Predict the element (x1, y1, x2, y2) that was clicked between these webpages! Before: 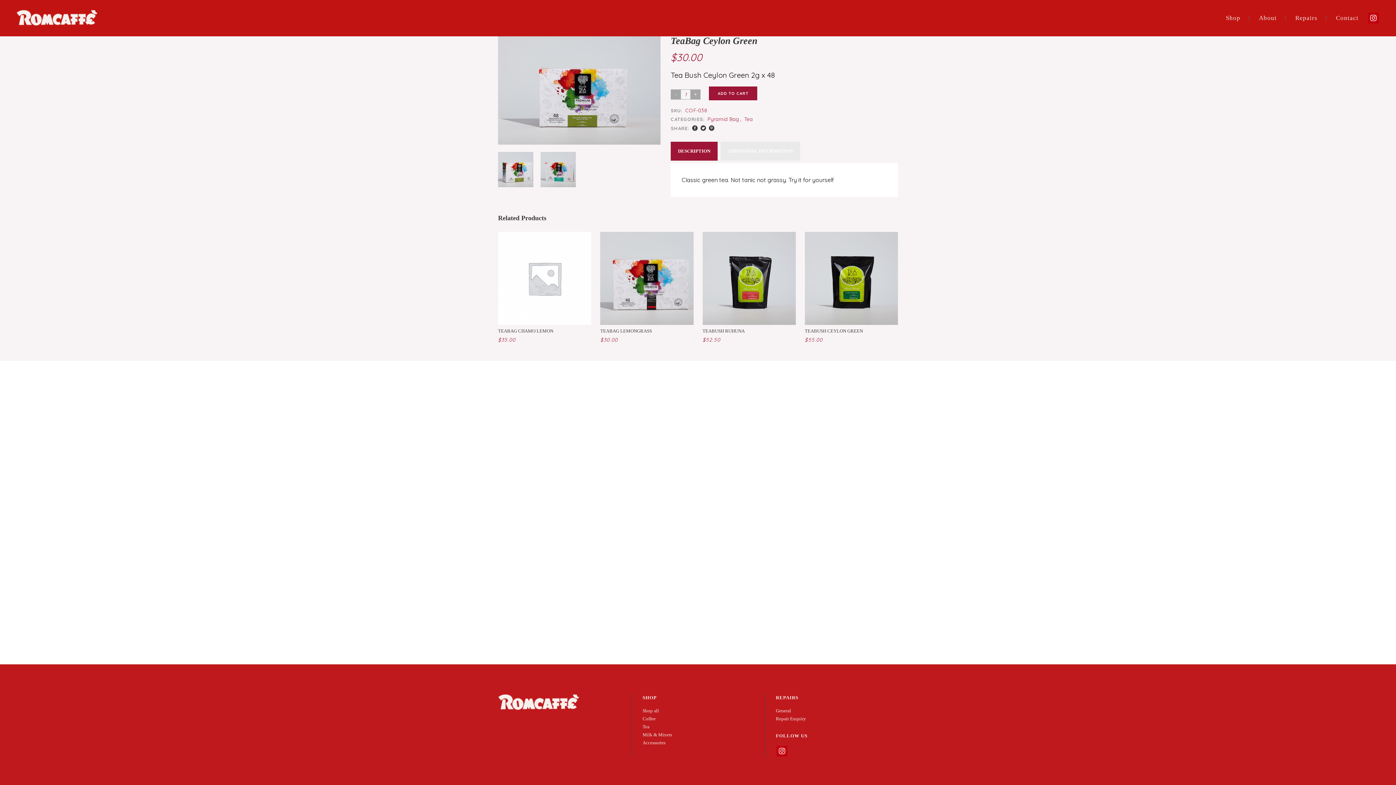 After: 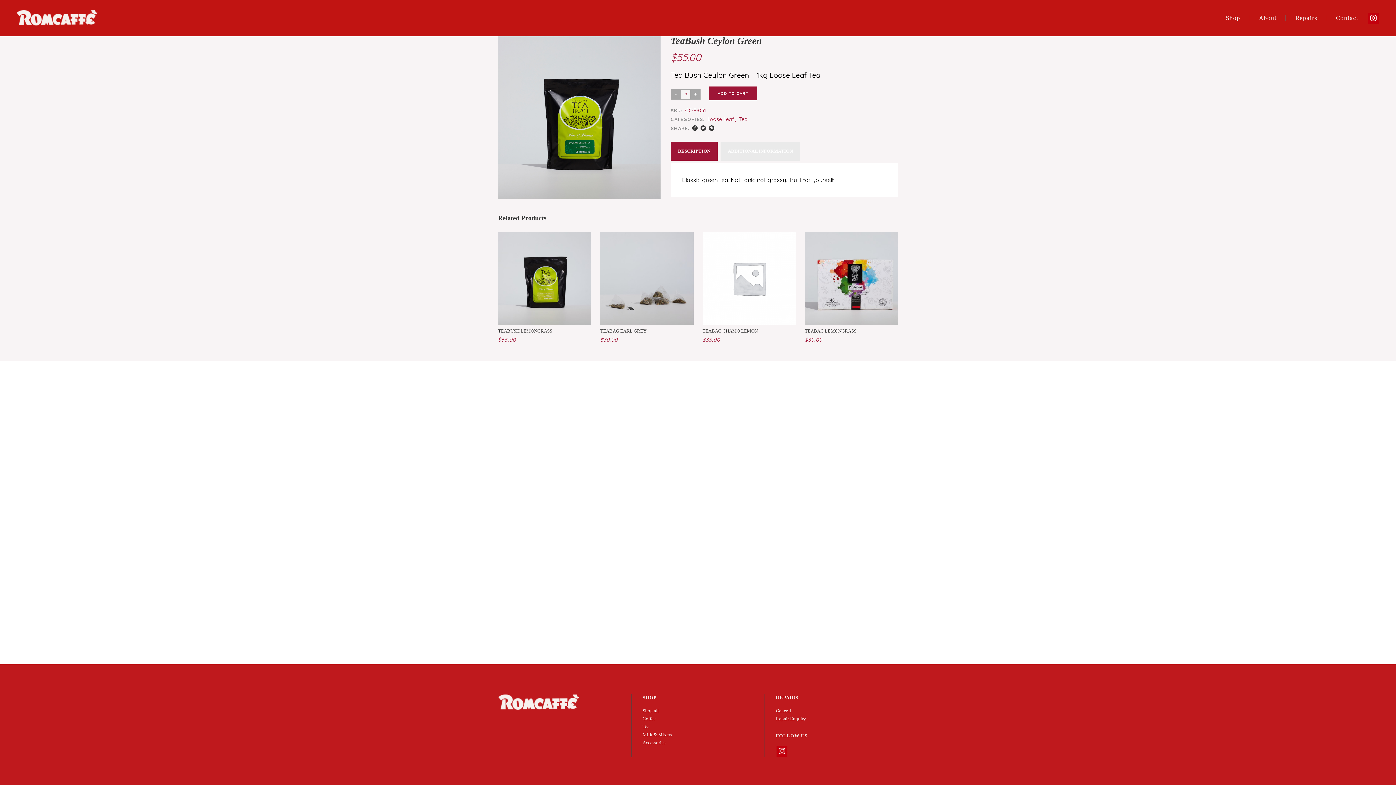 Action: bbox: (805, 232, 898, 325)